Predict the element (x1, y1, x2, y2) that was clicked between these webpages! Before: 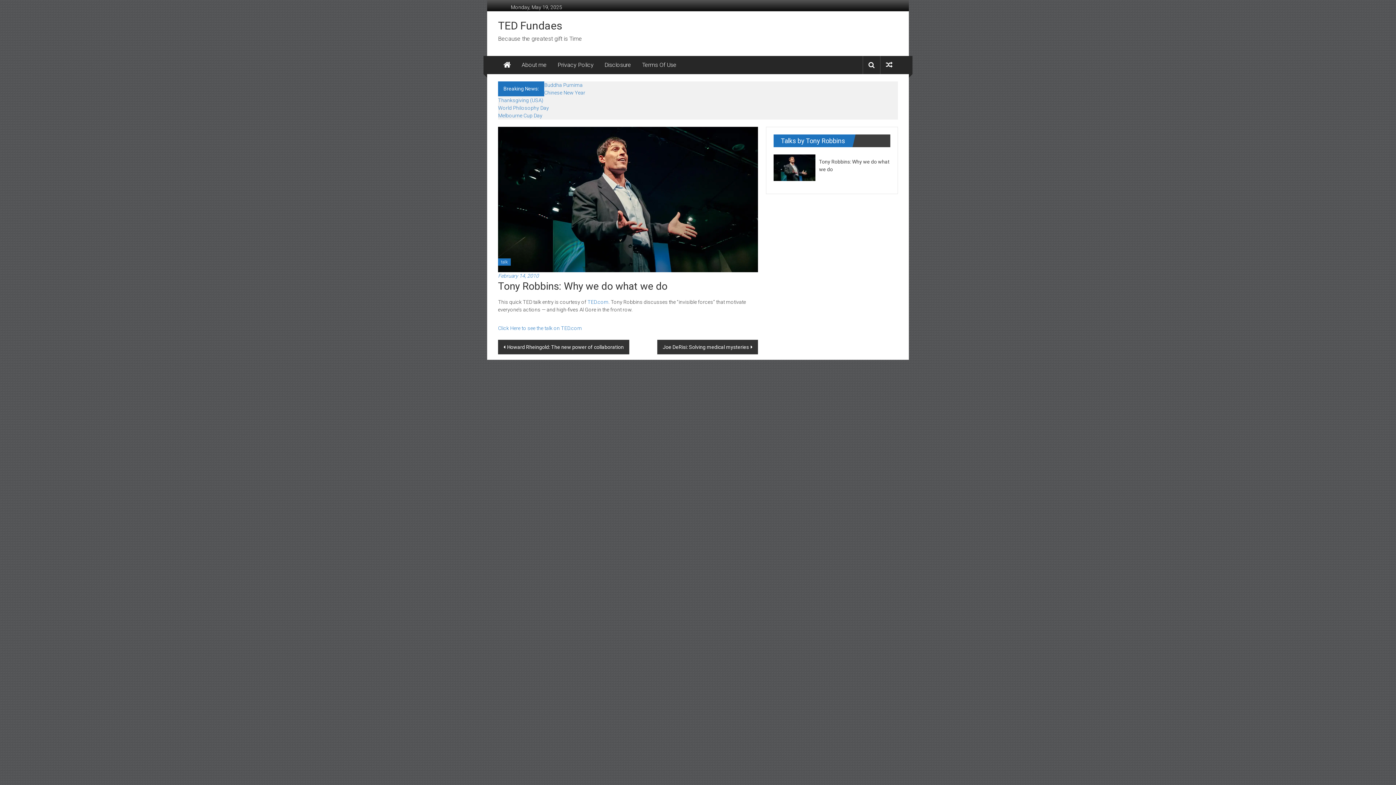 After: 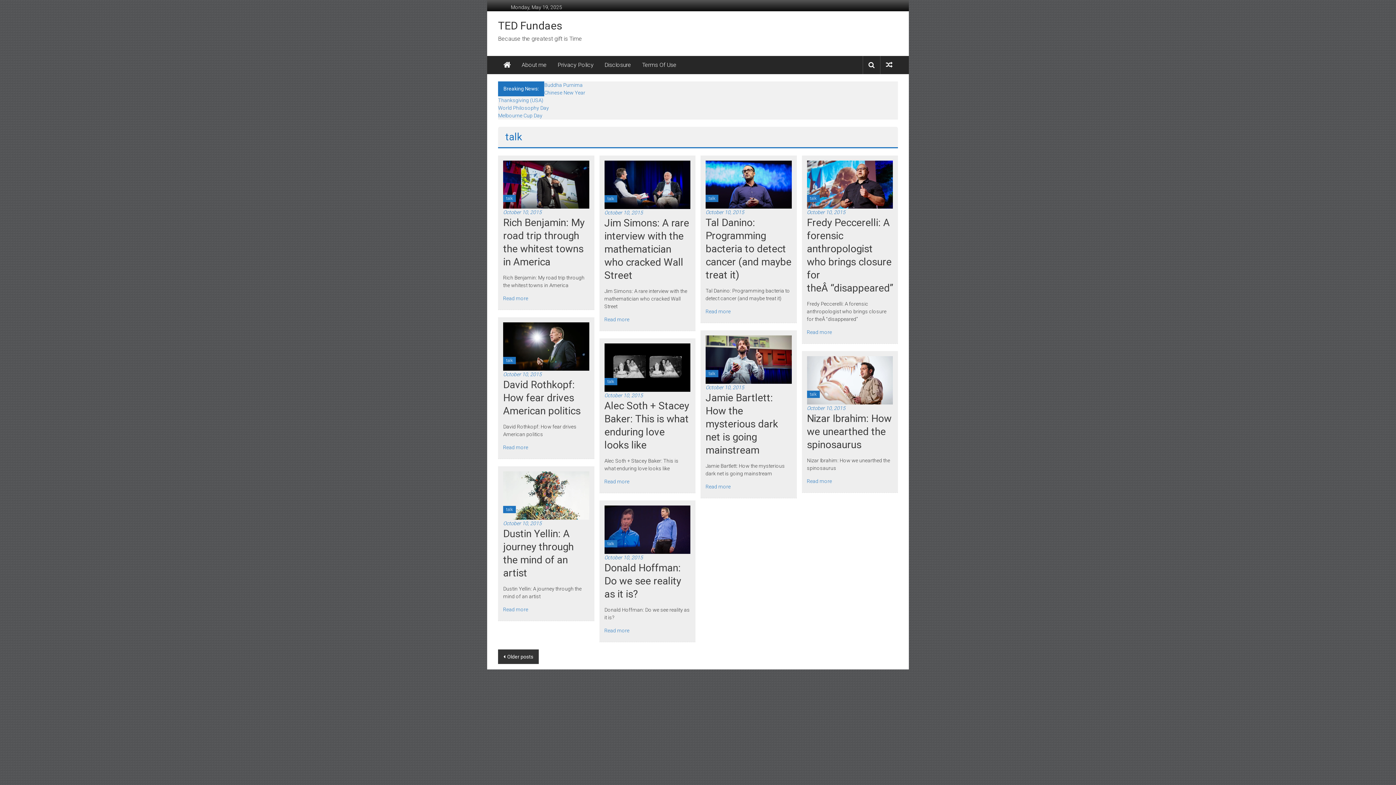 Action: label: talk bbox: (498, 258, 510, 265)